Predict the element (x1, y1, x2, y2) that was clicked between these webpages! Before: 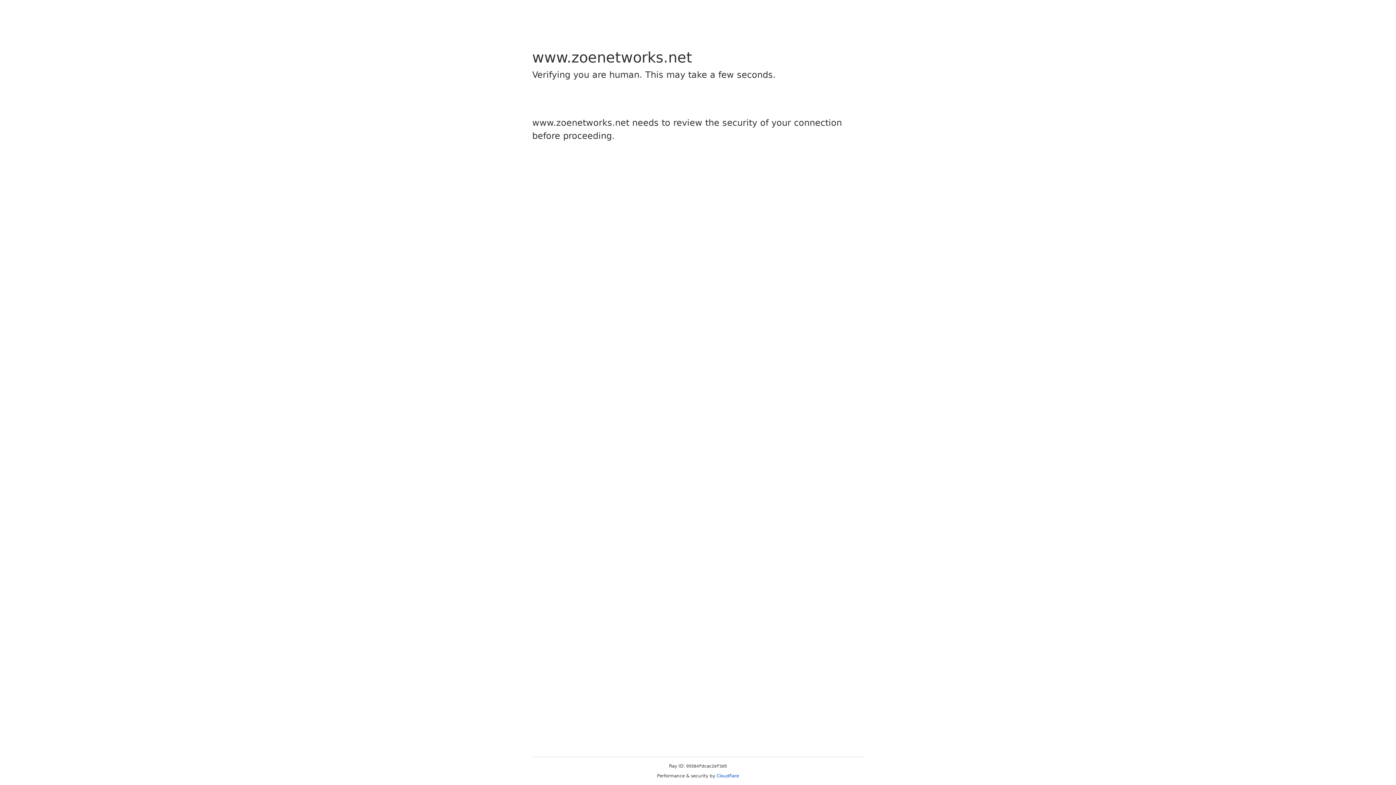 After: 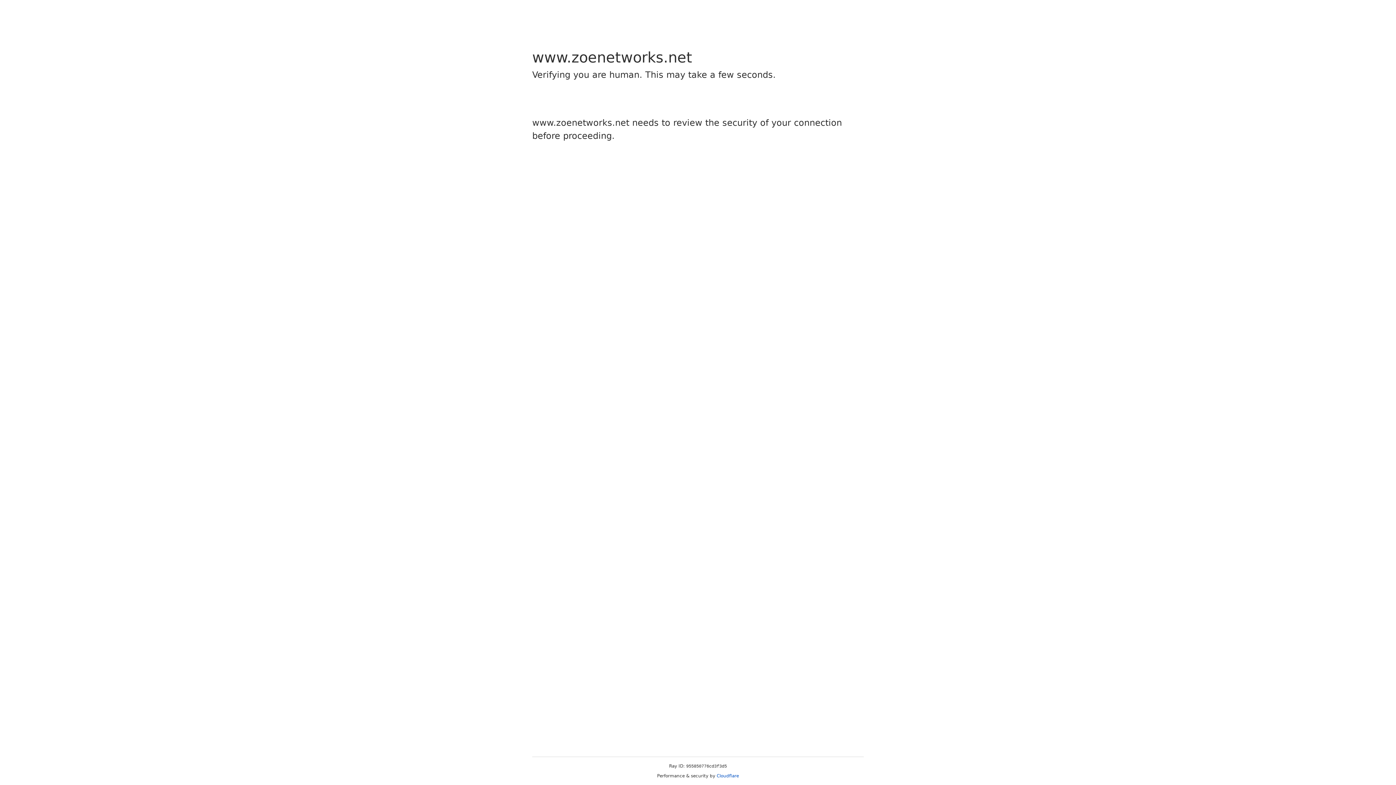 Action: label: Cloudflare bbox: (716, 773, 739, 778)